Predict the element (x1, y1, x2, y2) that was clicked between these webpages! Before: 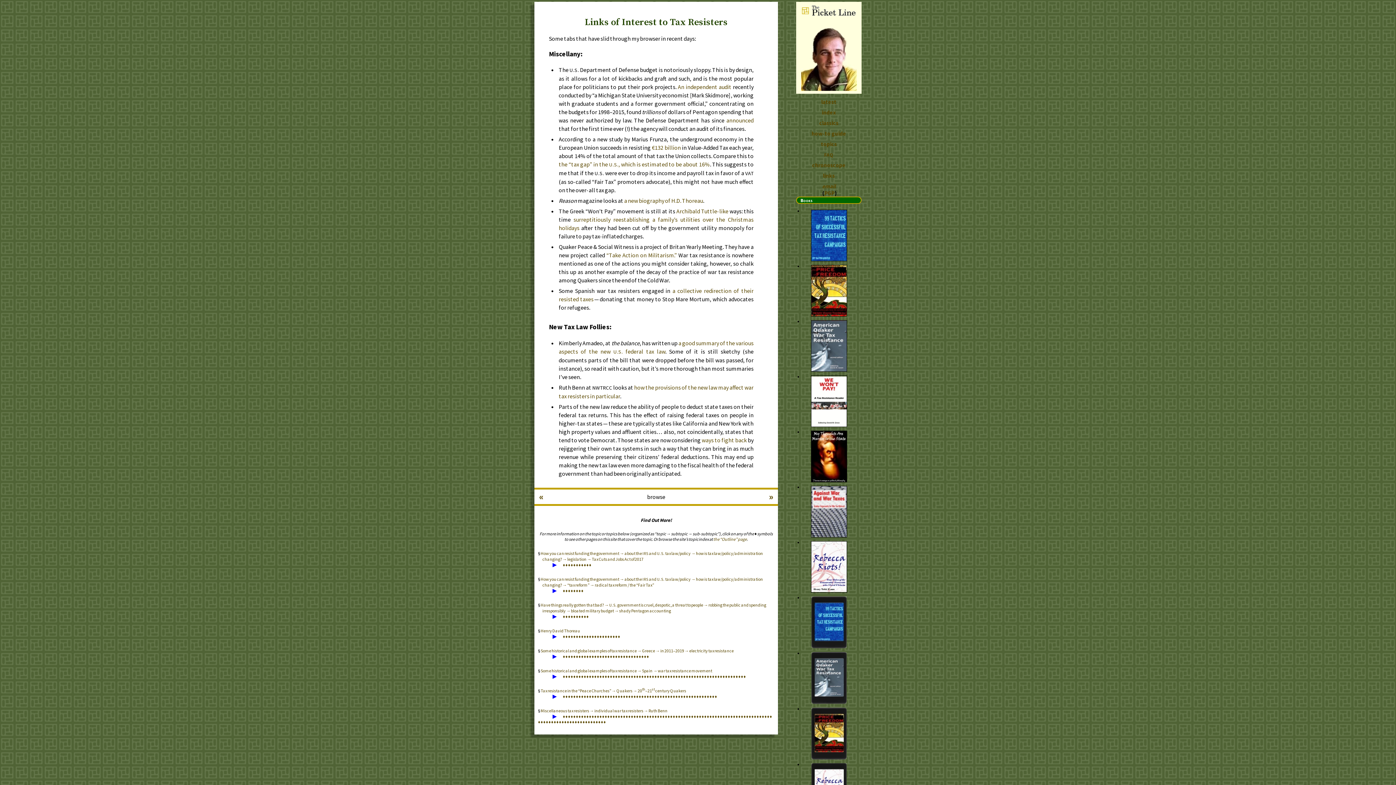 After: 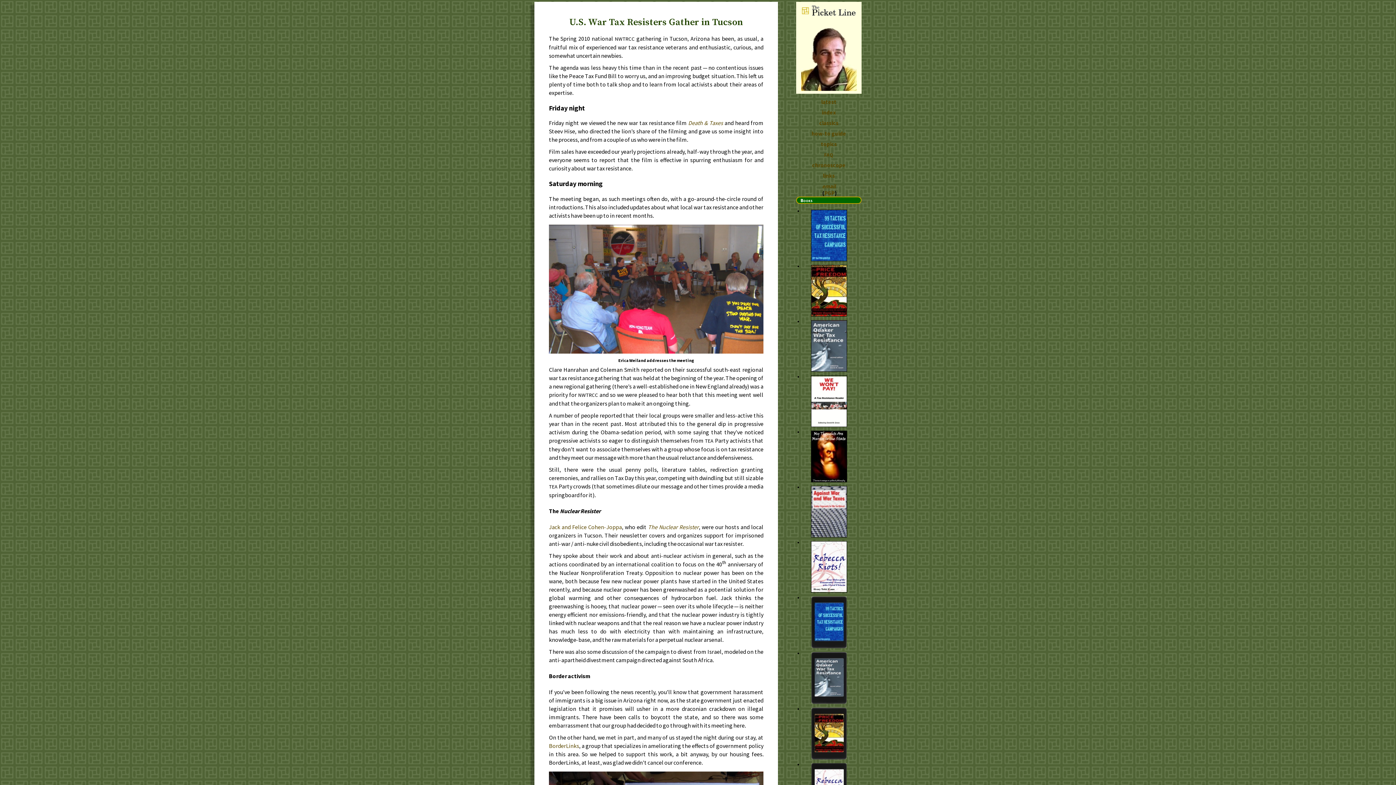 Action: label: ♦ bbox: (636, 714, 638, 719)